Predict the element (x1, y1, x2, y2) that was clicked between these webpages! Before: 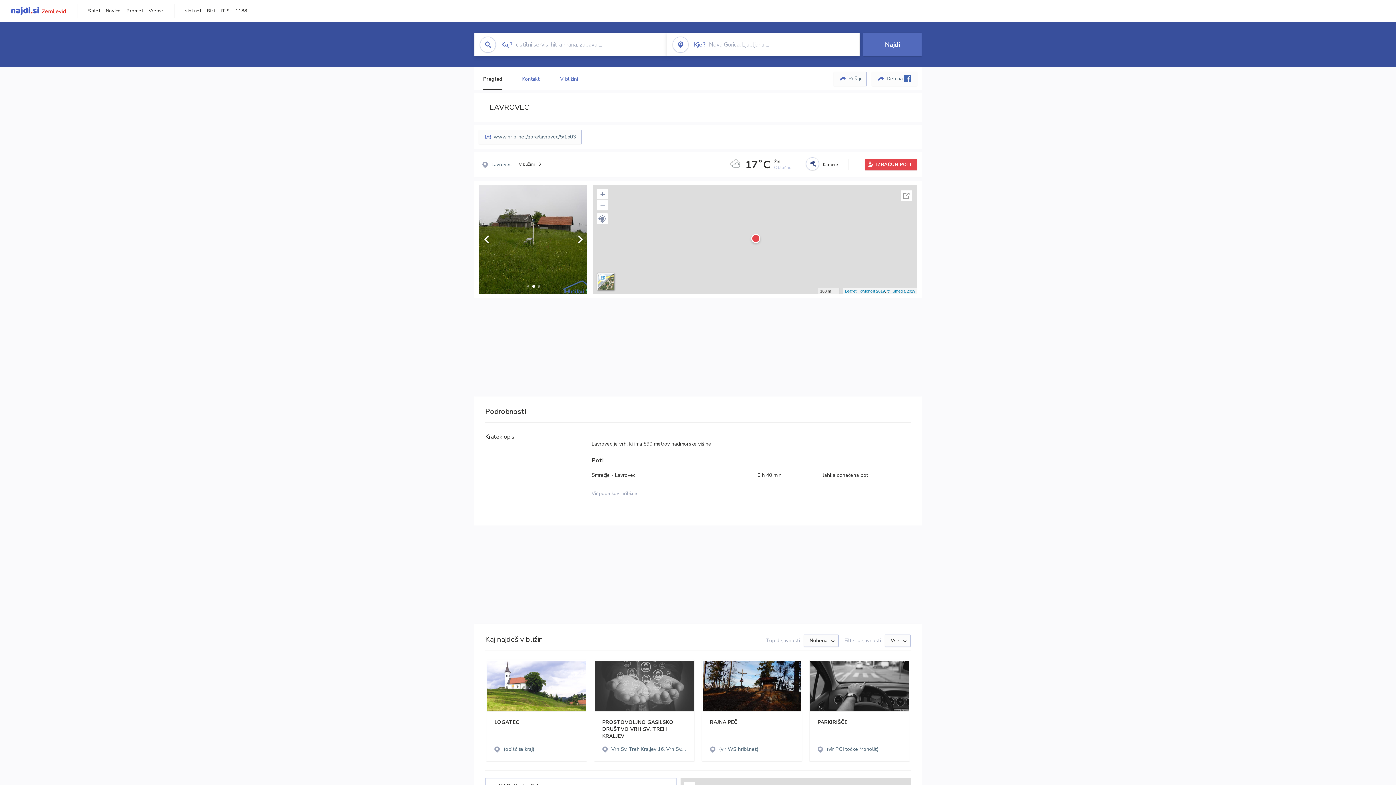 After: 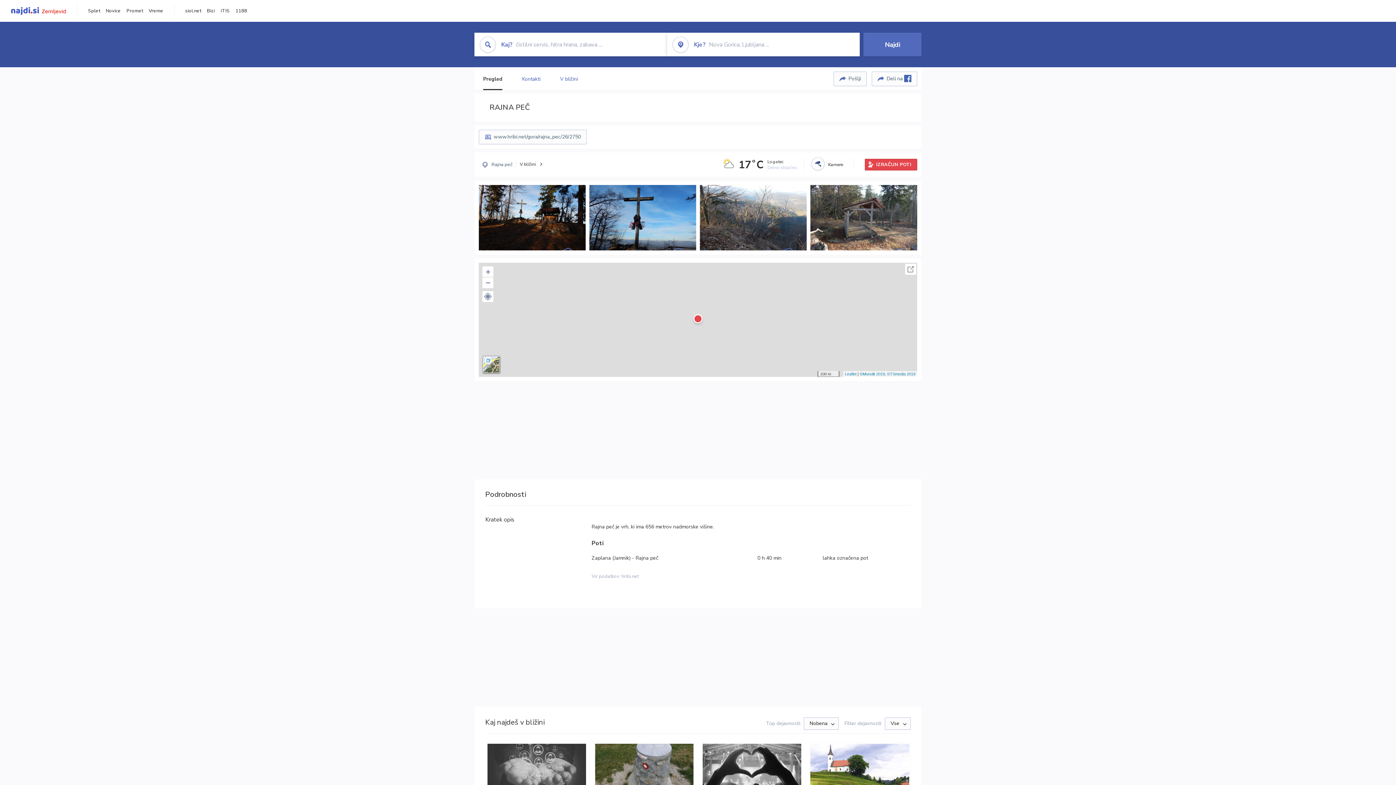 Action: label: RAJNA PEČ
(vir WS hribi.net) bbox: (810, 661, 909, 761)